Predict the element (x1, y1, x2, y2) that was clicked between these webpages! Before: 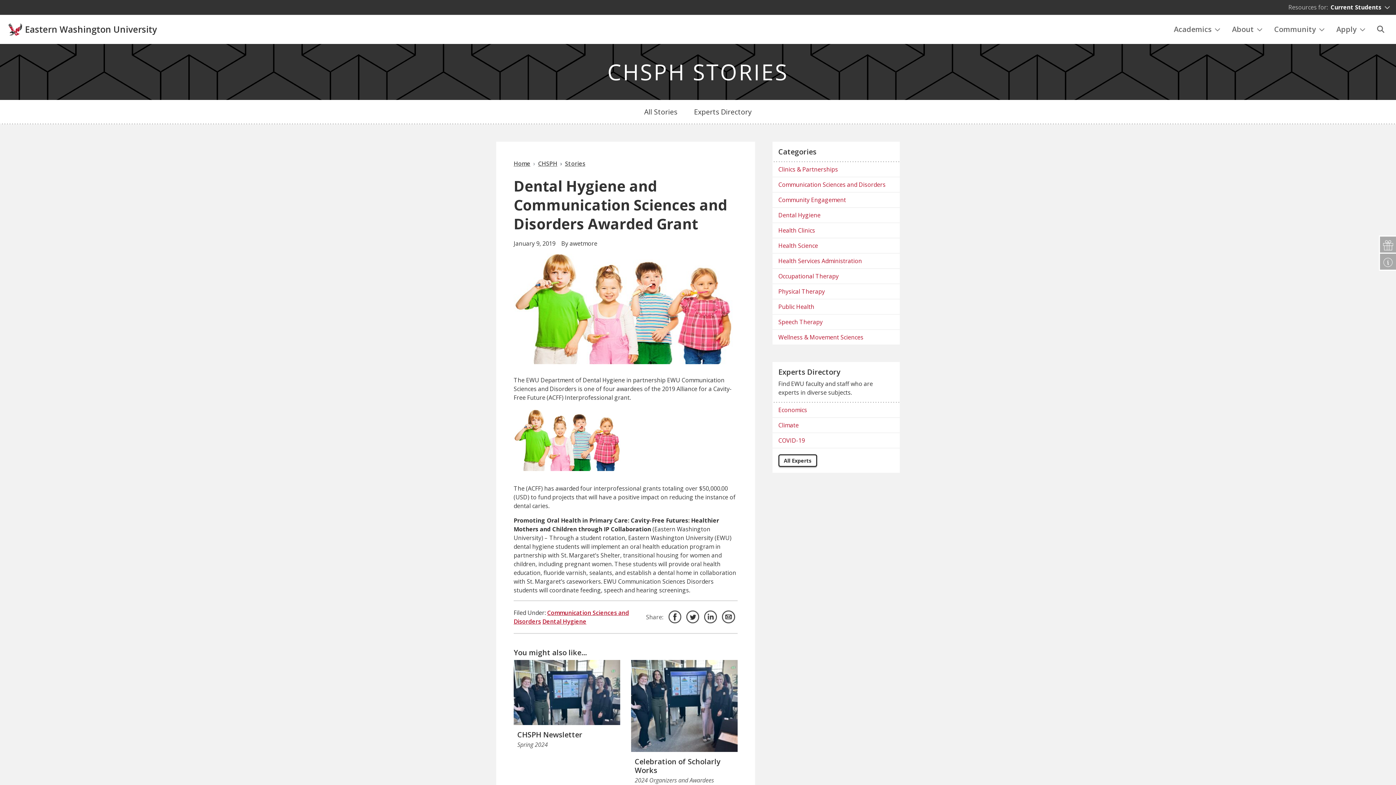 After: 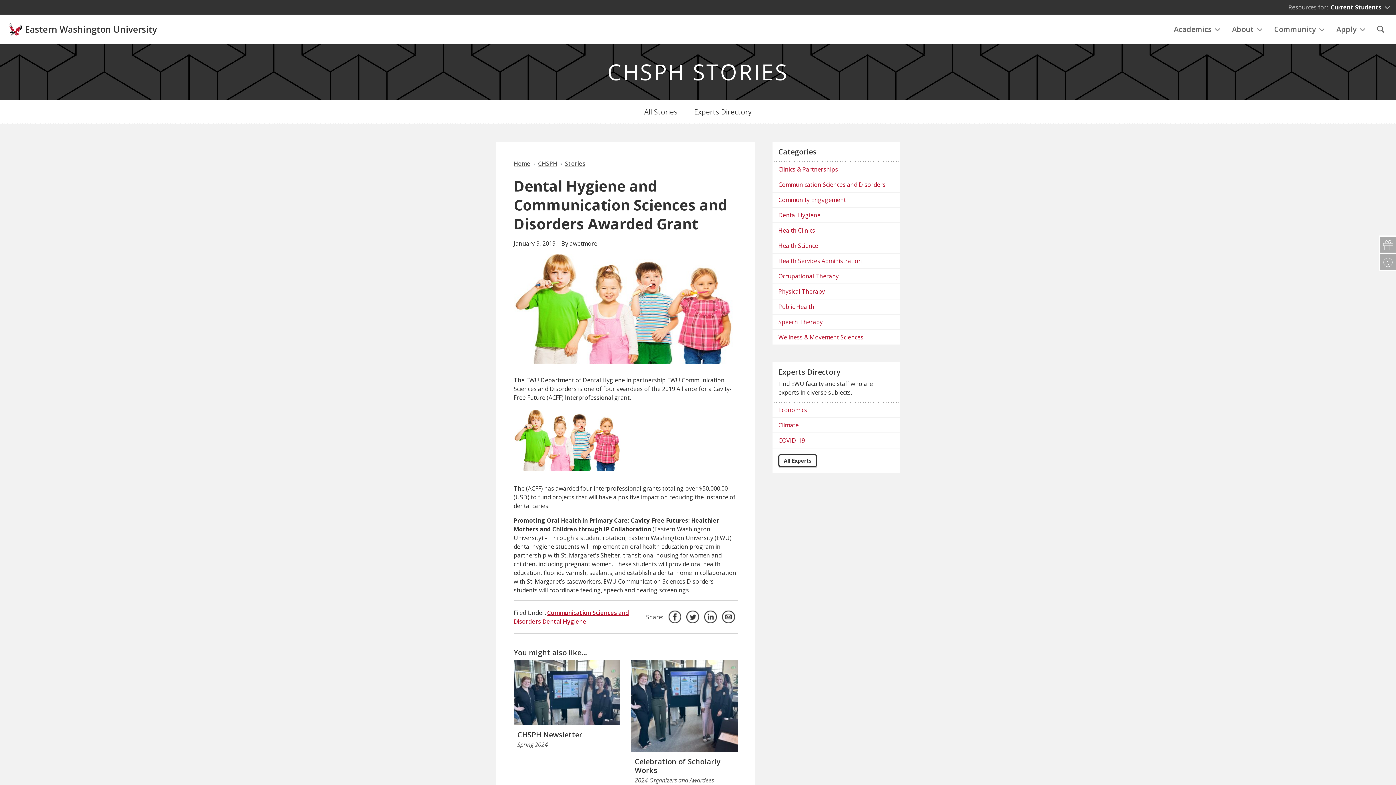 Action: bbox: (722, 612, 735, 620)